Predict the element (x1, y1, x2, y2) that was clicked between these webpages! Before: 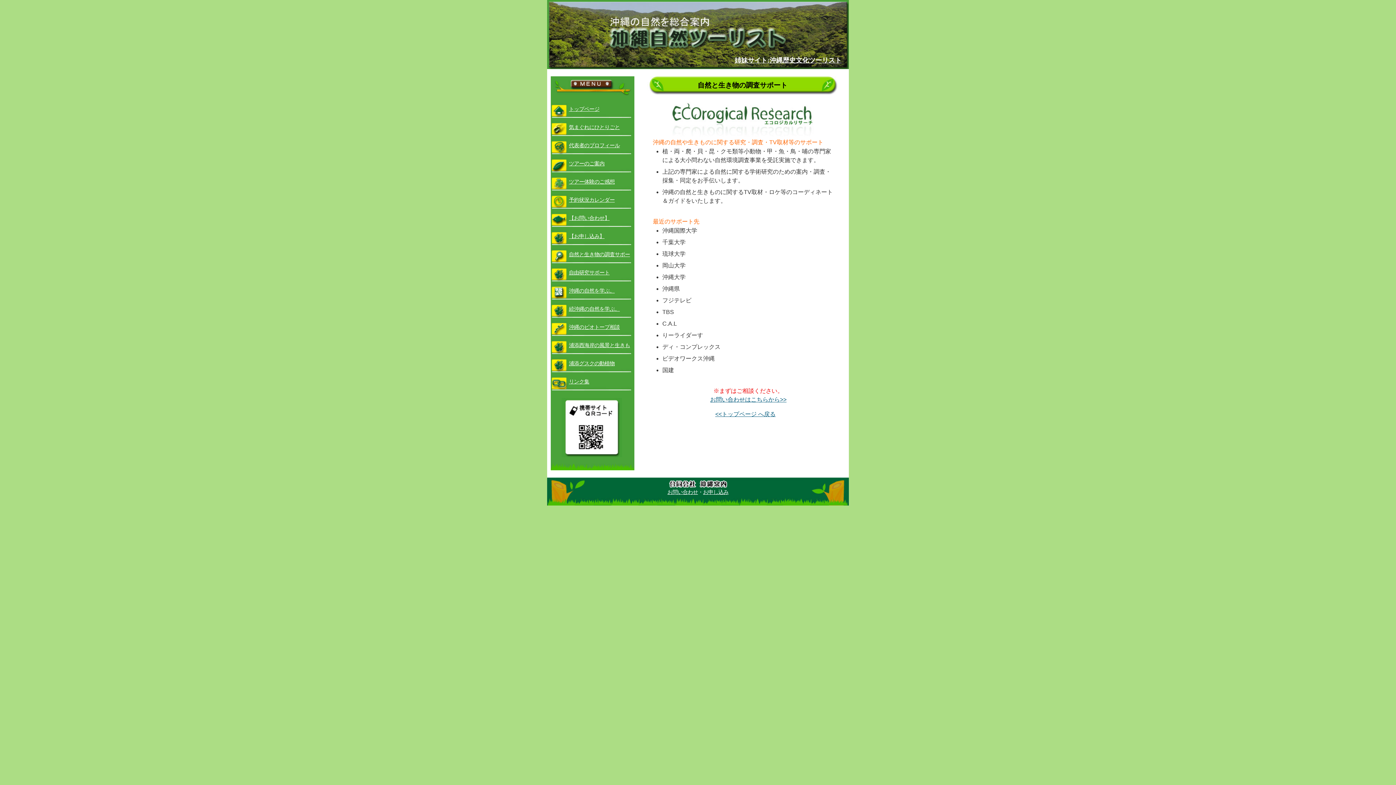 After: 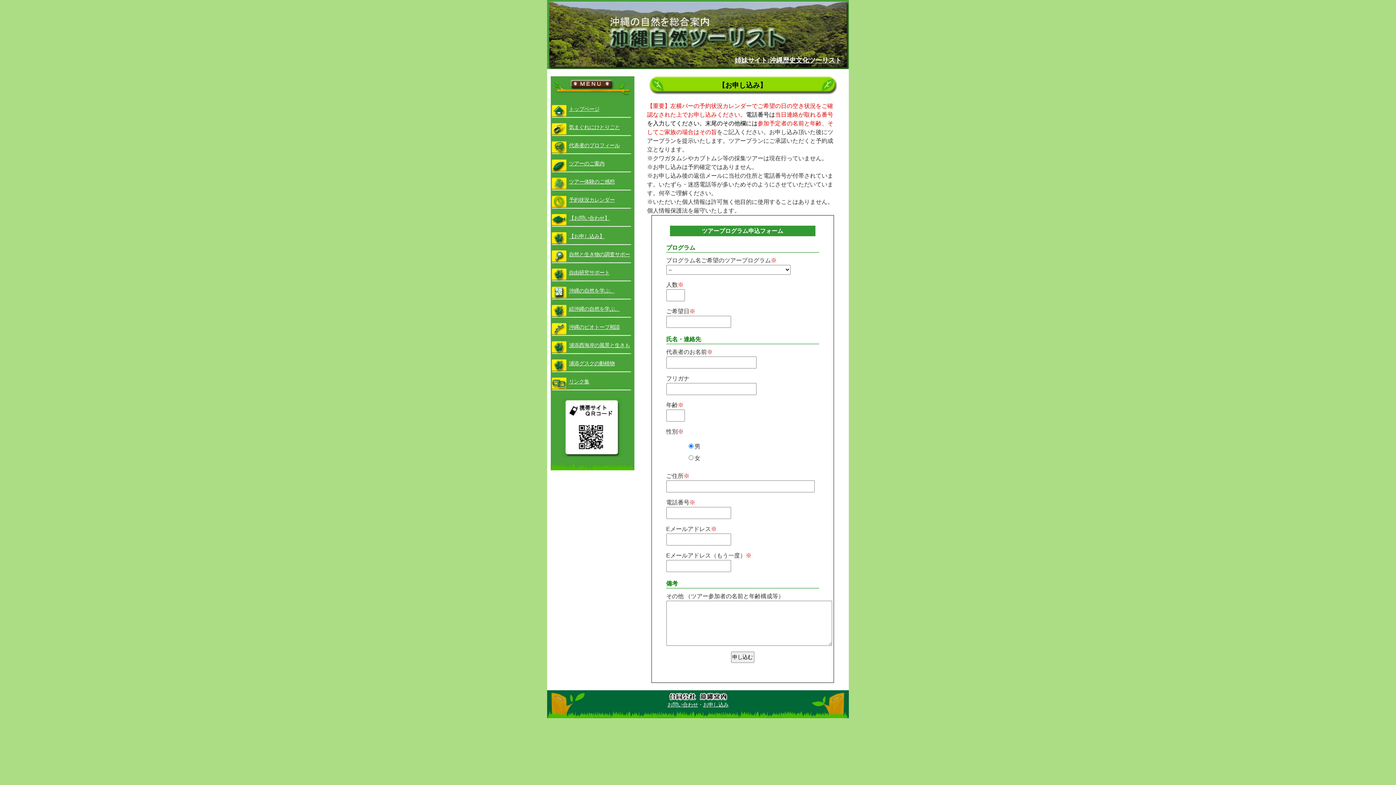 Action: bbox: (703, 489, 728, 495) label: お申し込み